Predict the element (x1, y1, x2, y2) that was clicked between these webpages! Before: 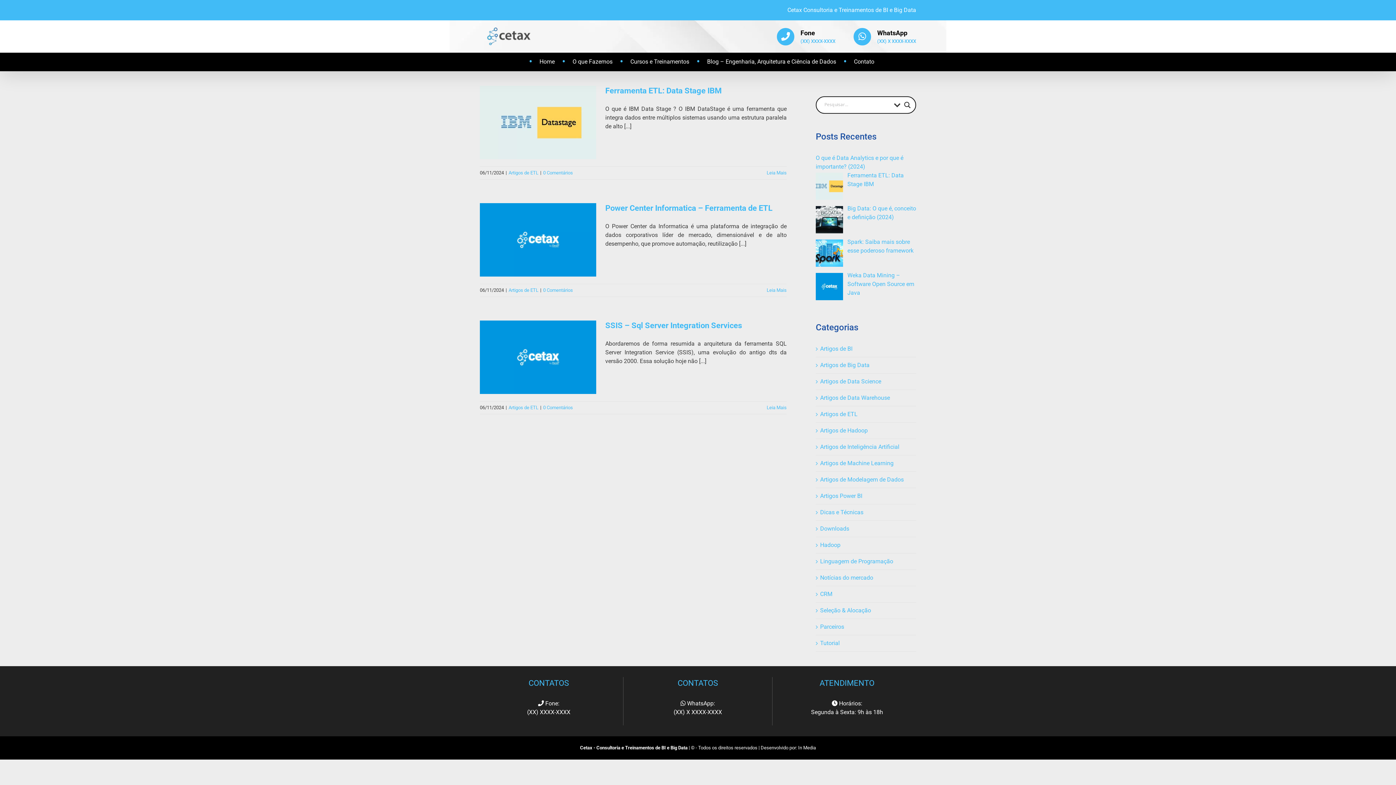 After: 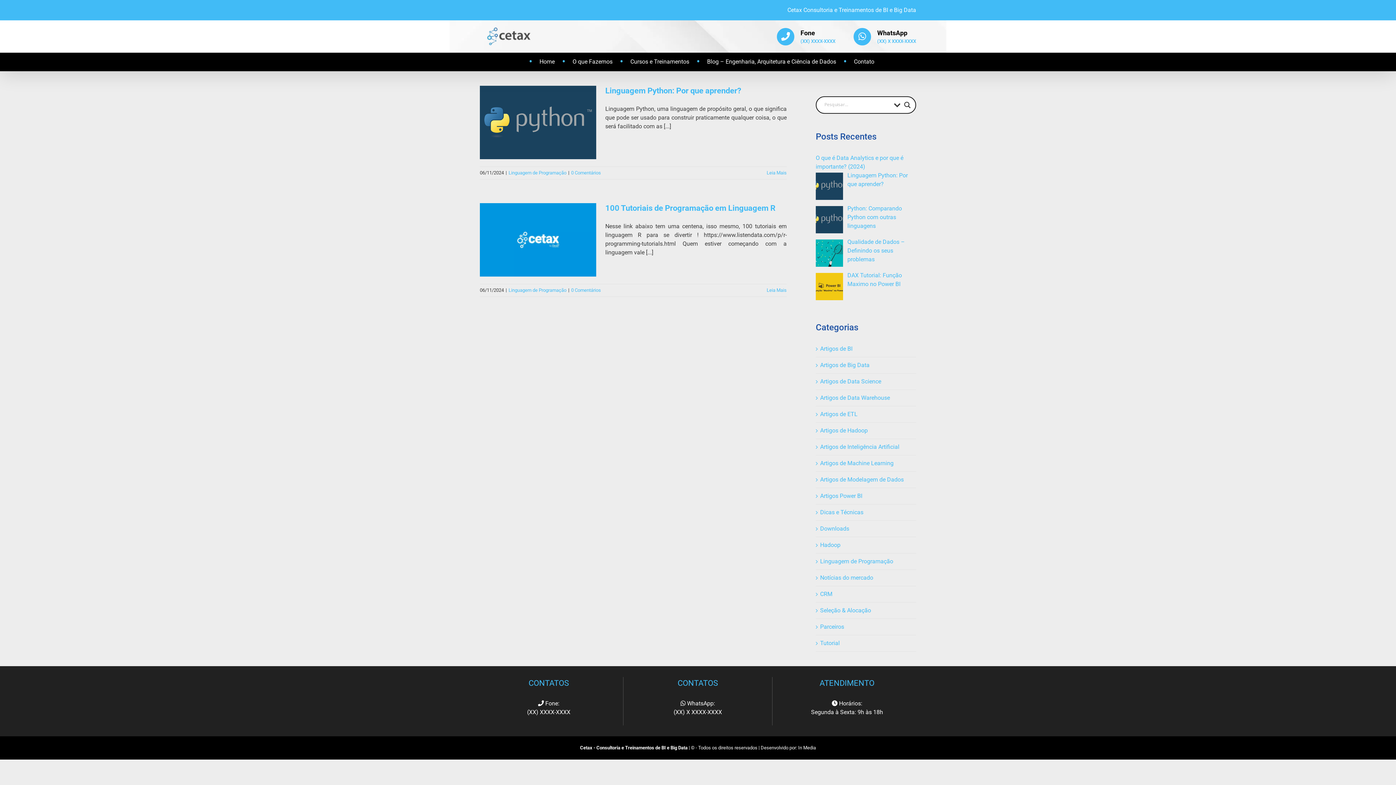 Action: bbox: (820, 558, 893, 564) label: Linguagem de Programação